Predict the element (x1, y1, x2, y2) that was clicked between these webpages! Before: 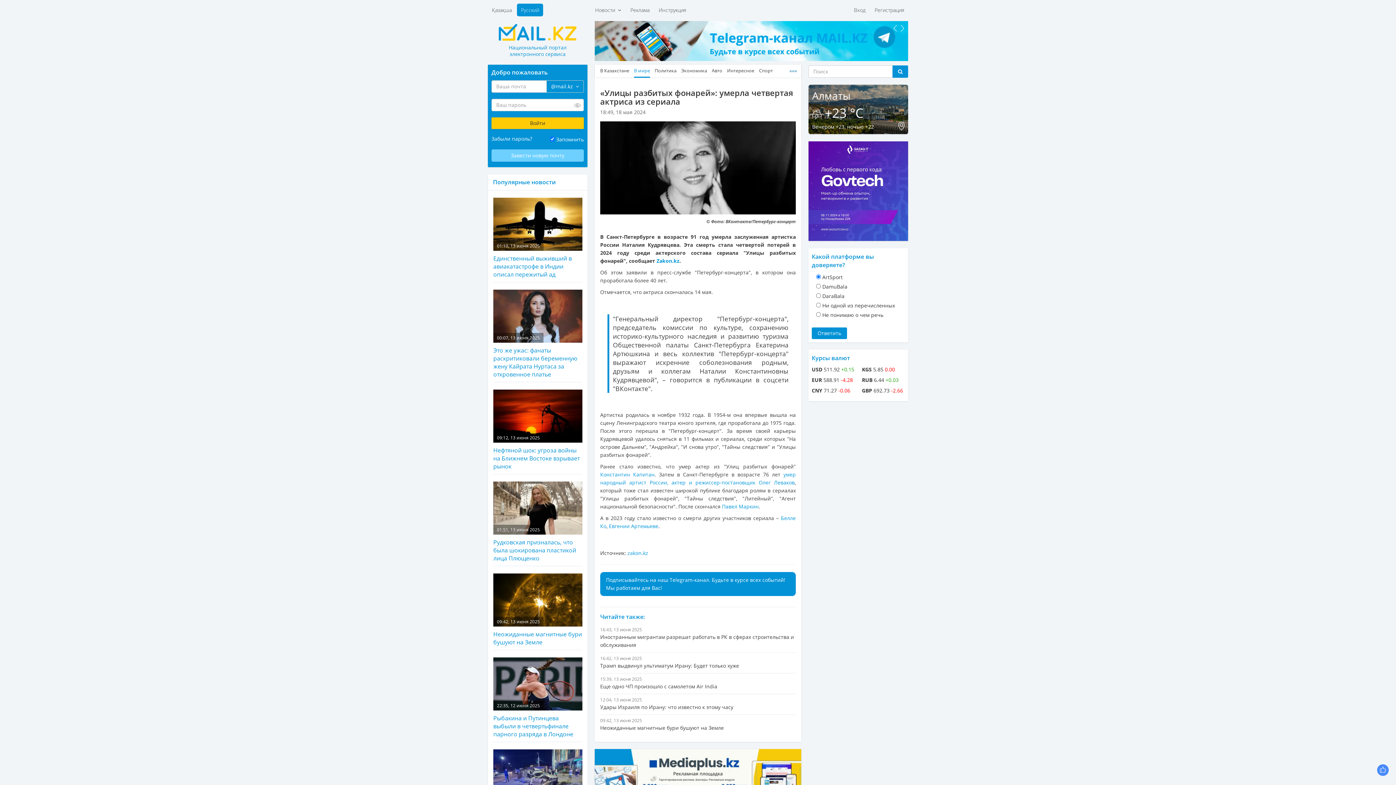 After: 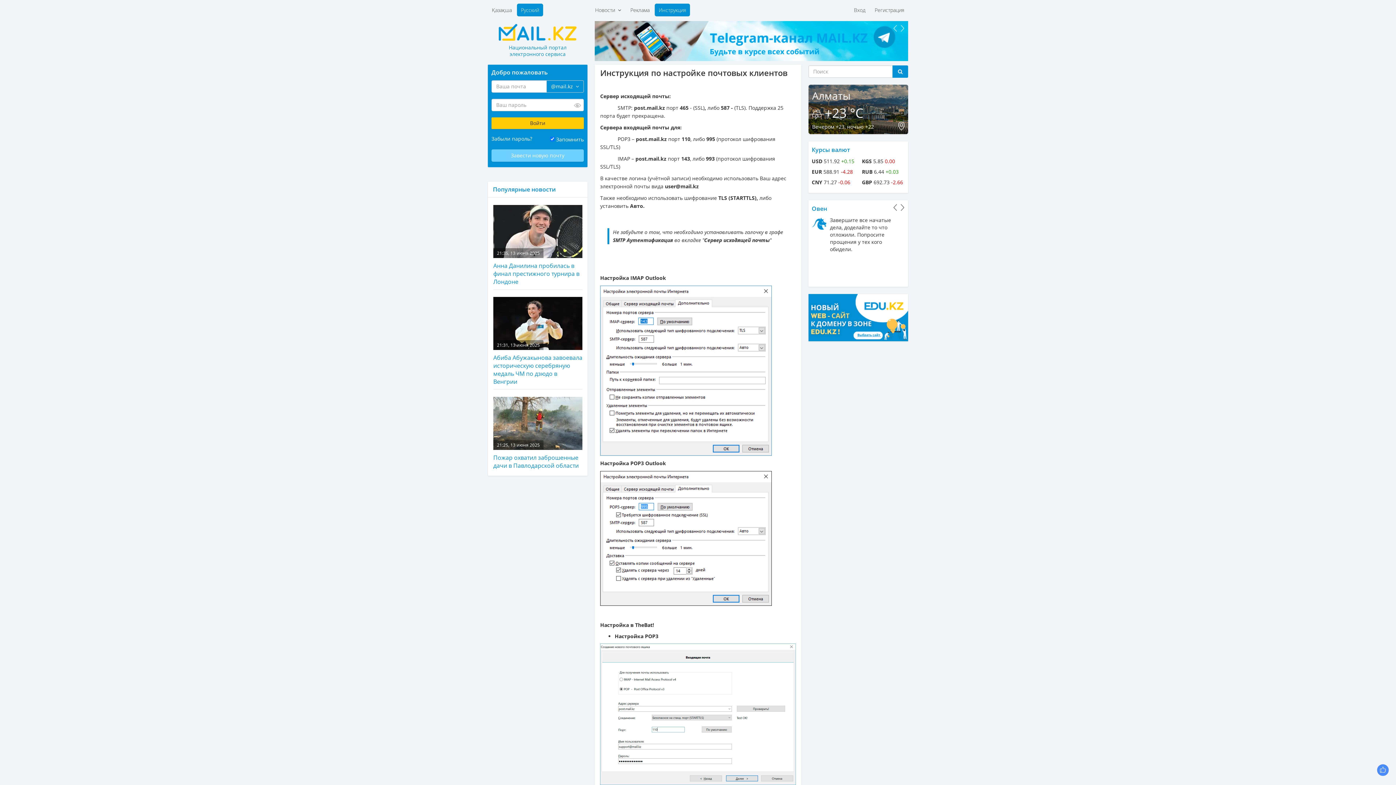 Action: label: Инструкция bbox: (654, 3, 690, 16)